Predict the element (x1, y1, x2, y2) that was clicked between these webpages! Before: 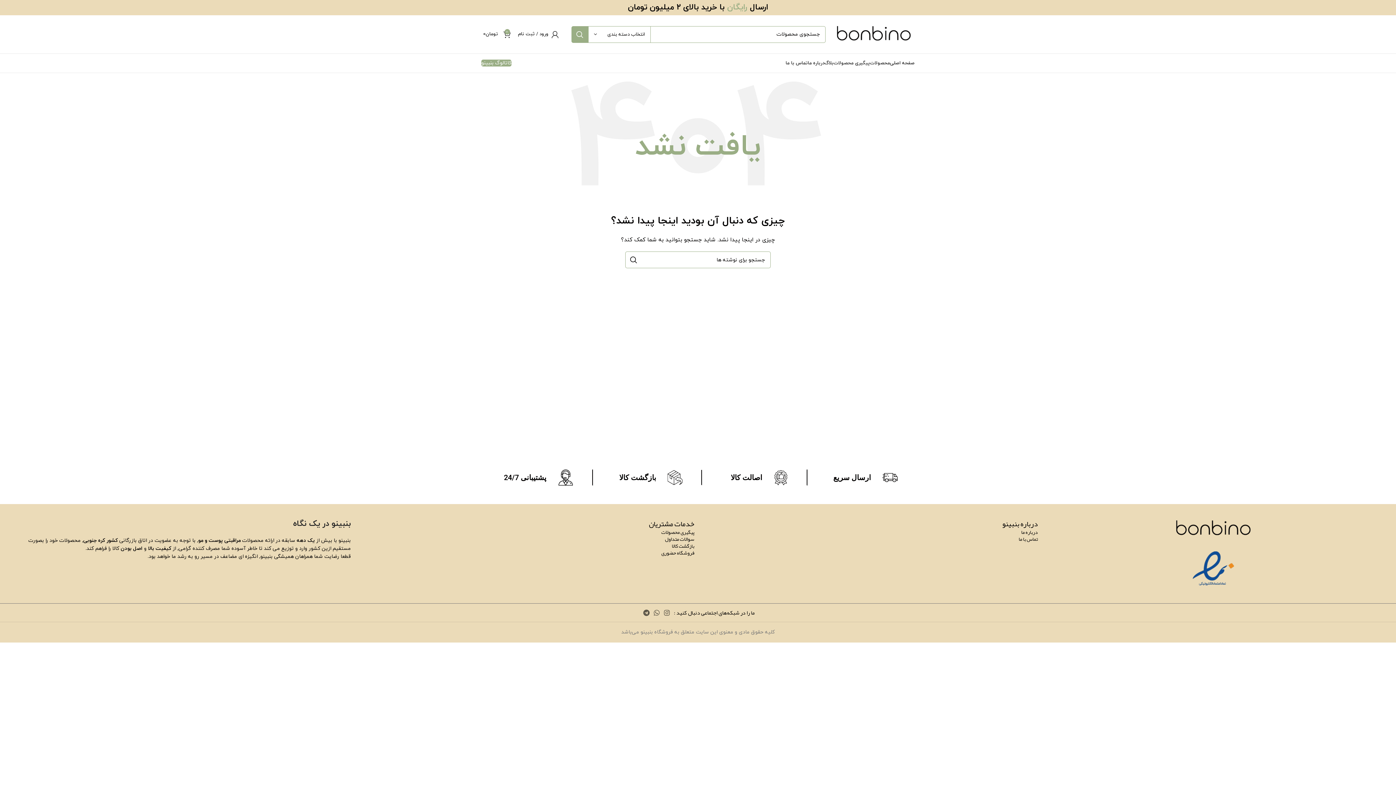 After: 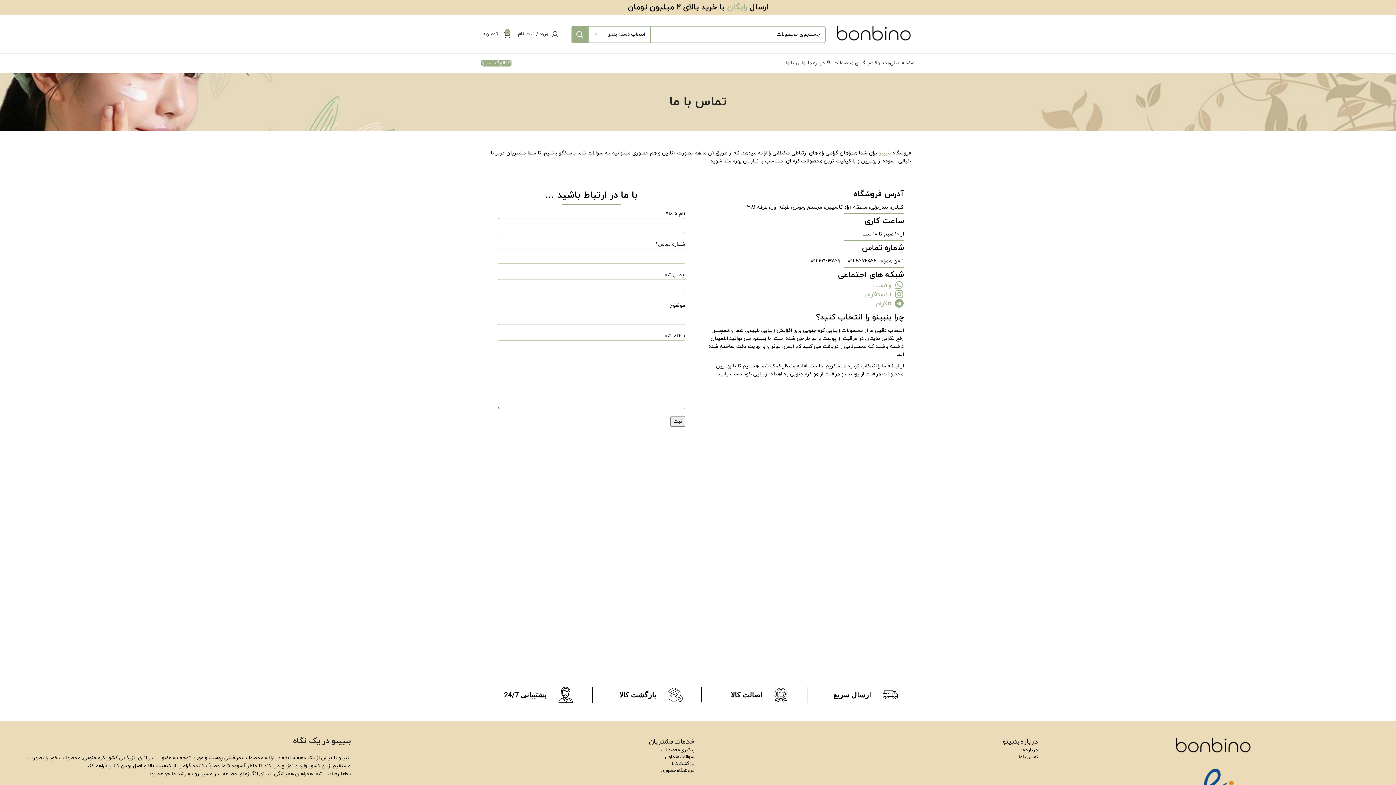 Action: bbox: (1018, 534, 1038, 544) label: تماس با ما